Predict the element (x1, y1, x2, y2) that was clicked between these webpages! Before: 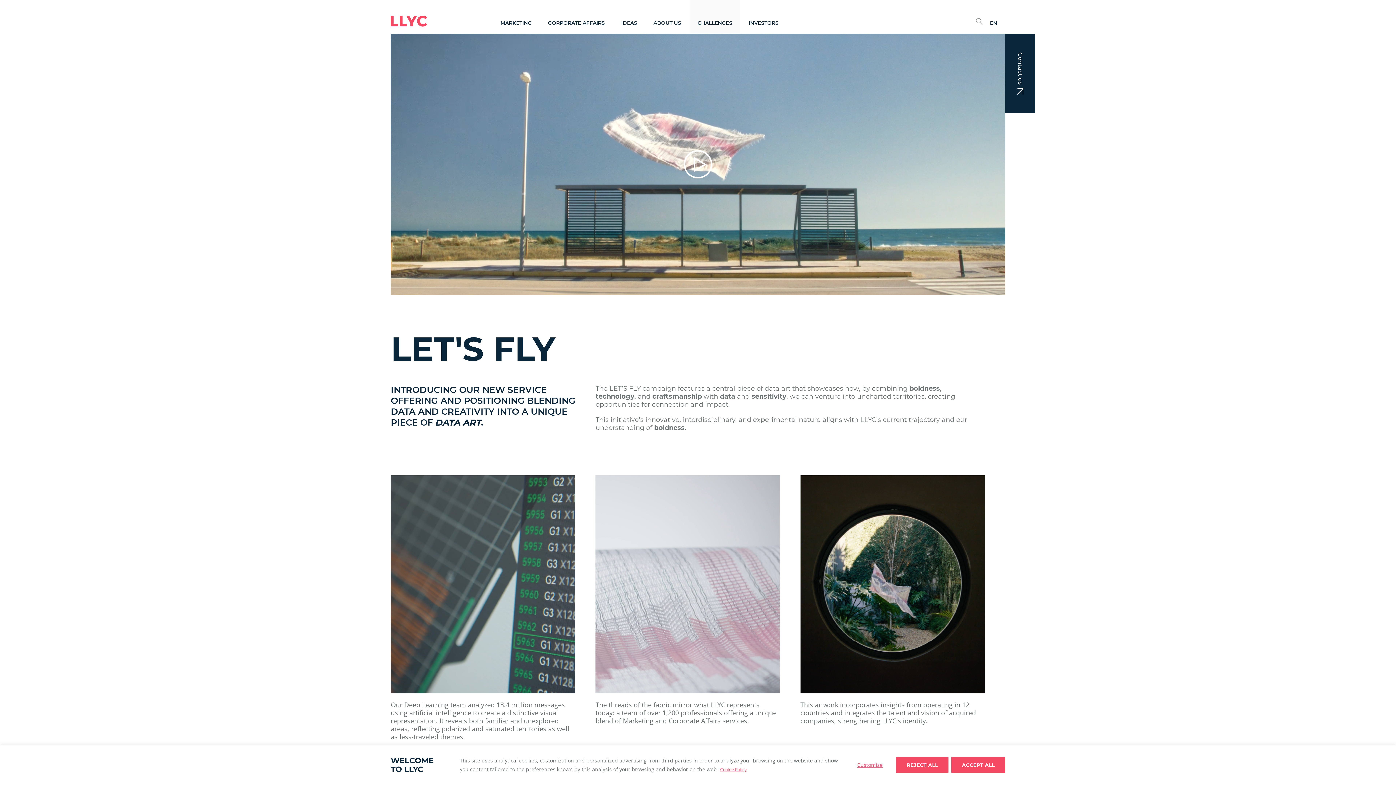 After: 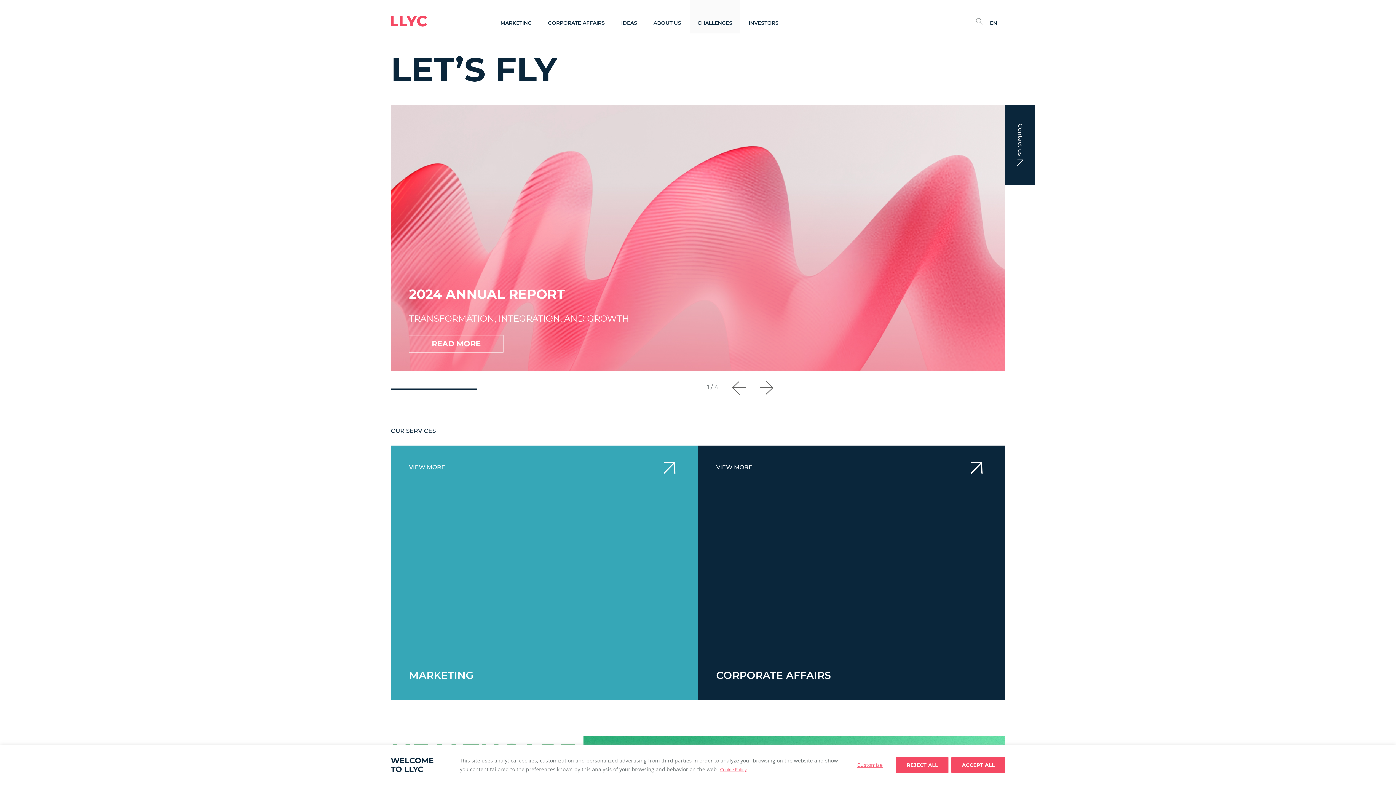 Action: bbox: (390, 15, 427, 26)